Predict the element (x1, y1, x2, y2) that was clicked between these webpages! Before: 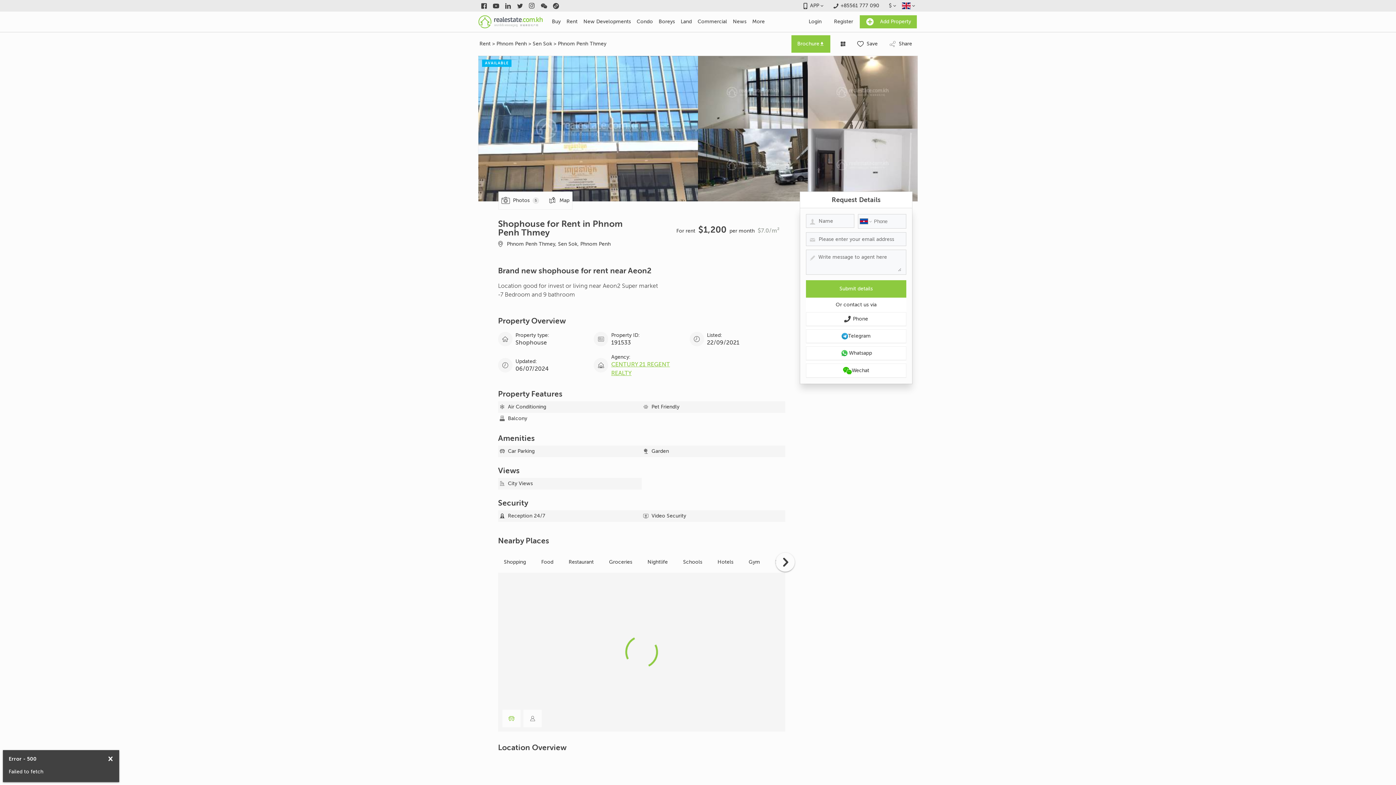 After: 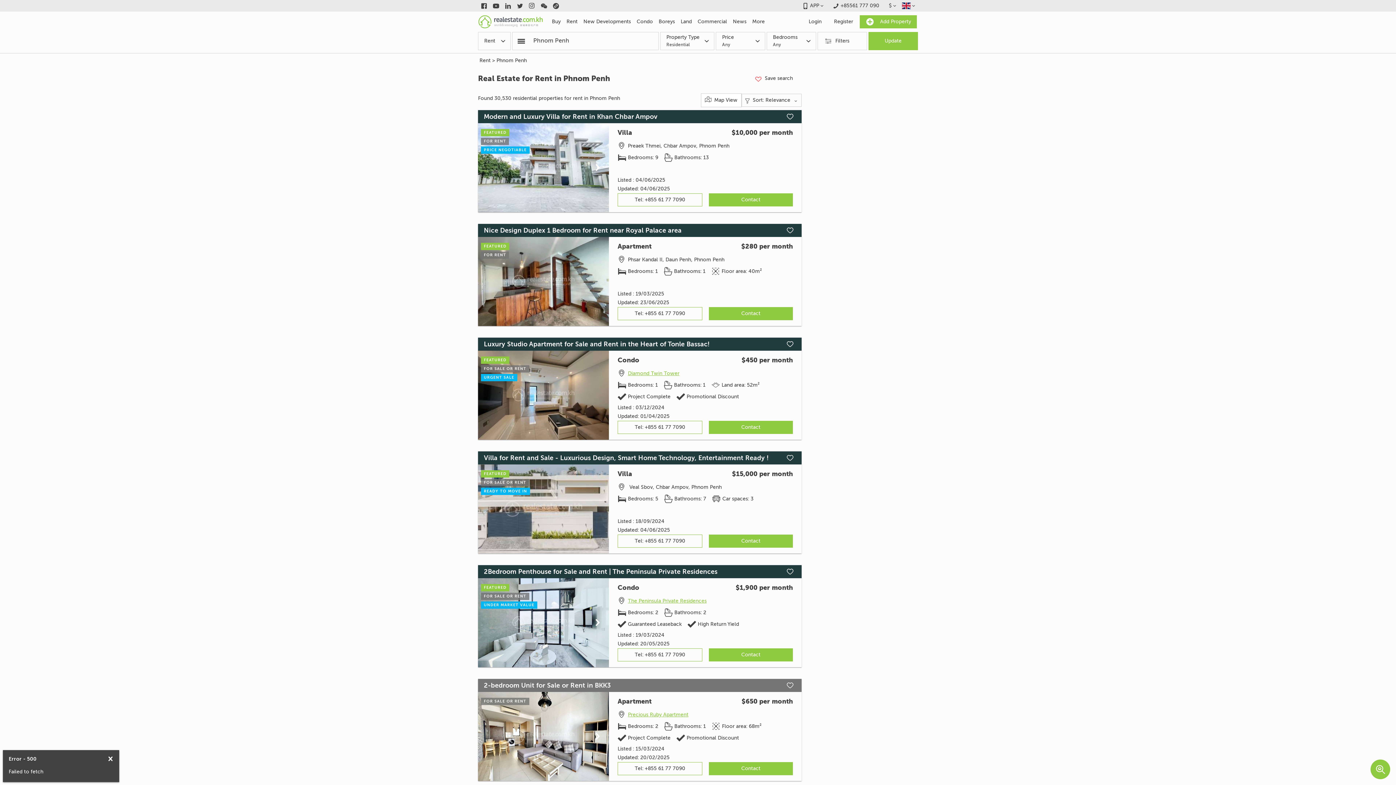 Action: label: Phnom Penh bbox: (496, 38, 527, 49)